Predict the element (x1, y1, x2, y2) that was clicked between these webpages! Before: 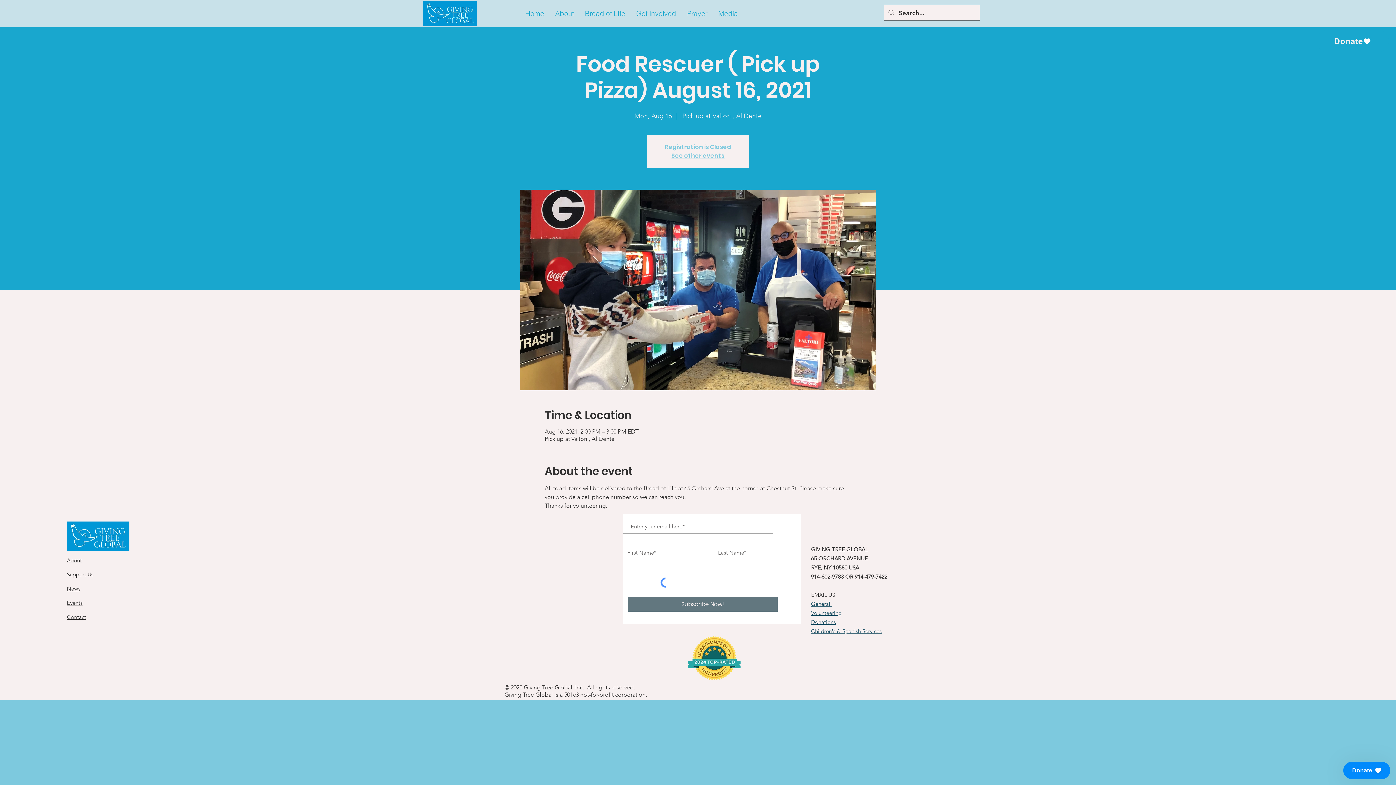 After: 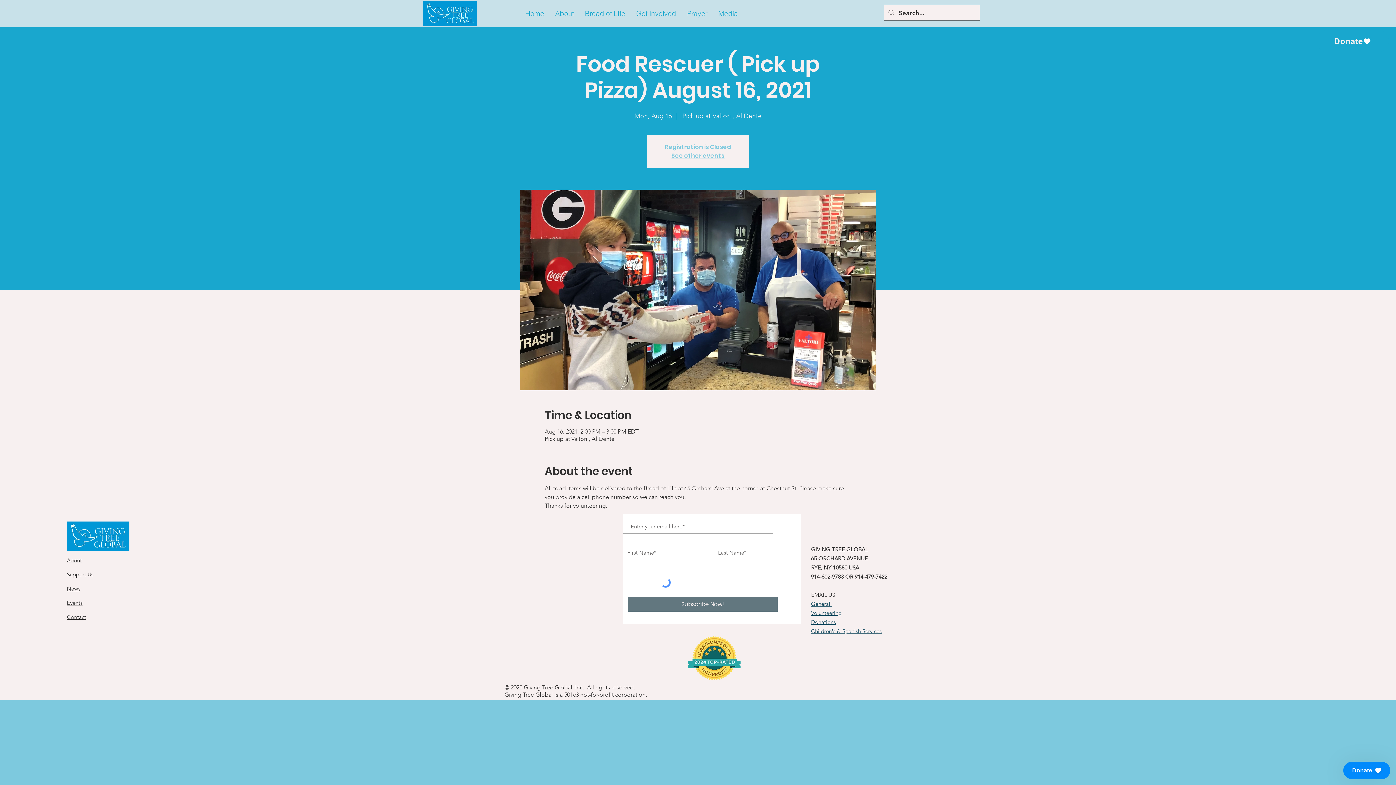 Action: bbox: (579, 3, 630, 24) label: Bread of LIfe